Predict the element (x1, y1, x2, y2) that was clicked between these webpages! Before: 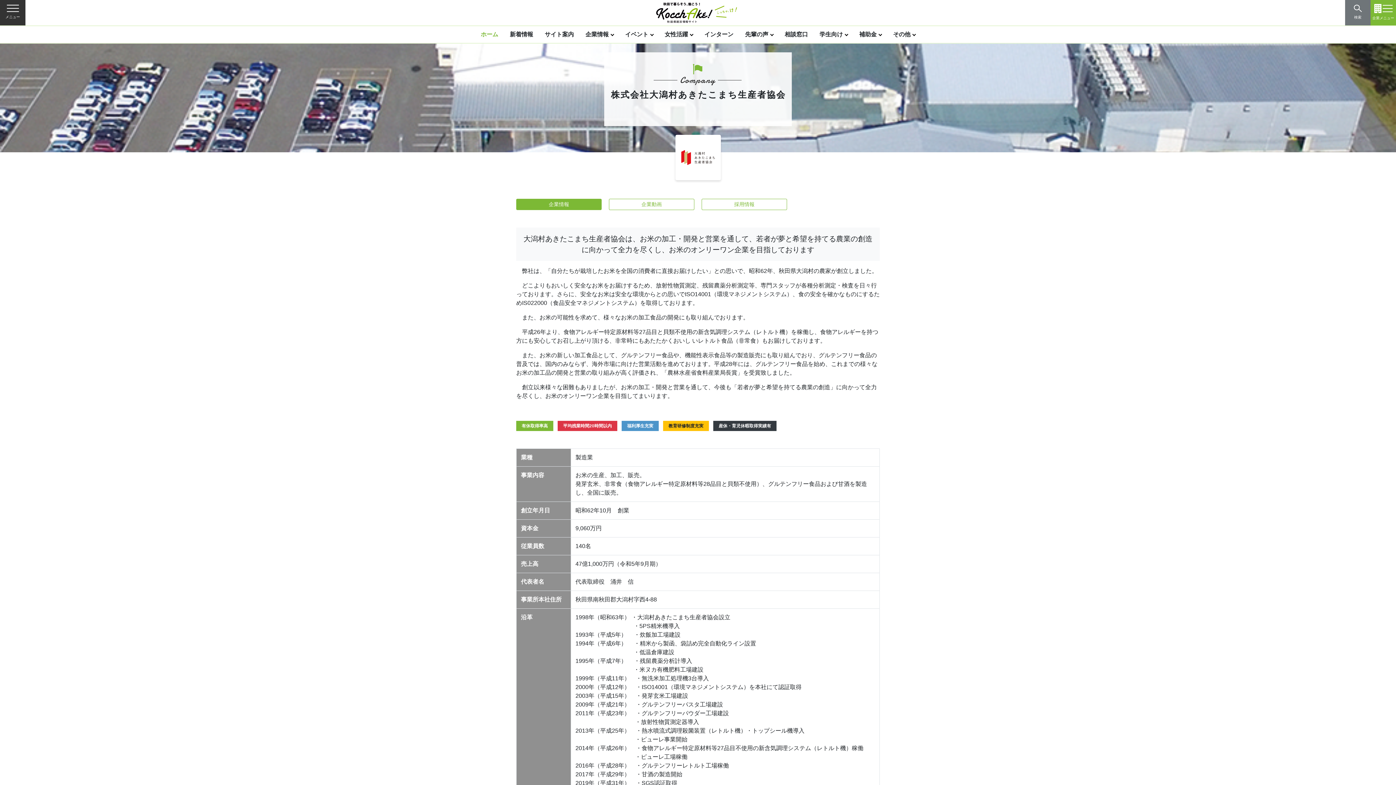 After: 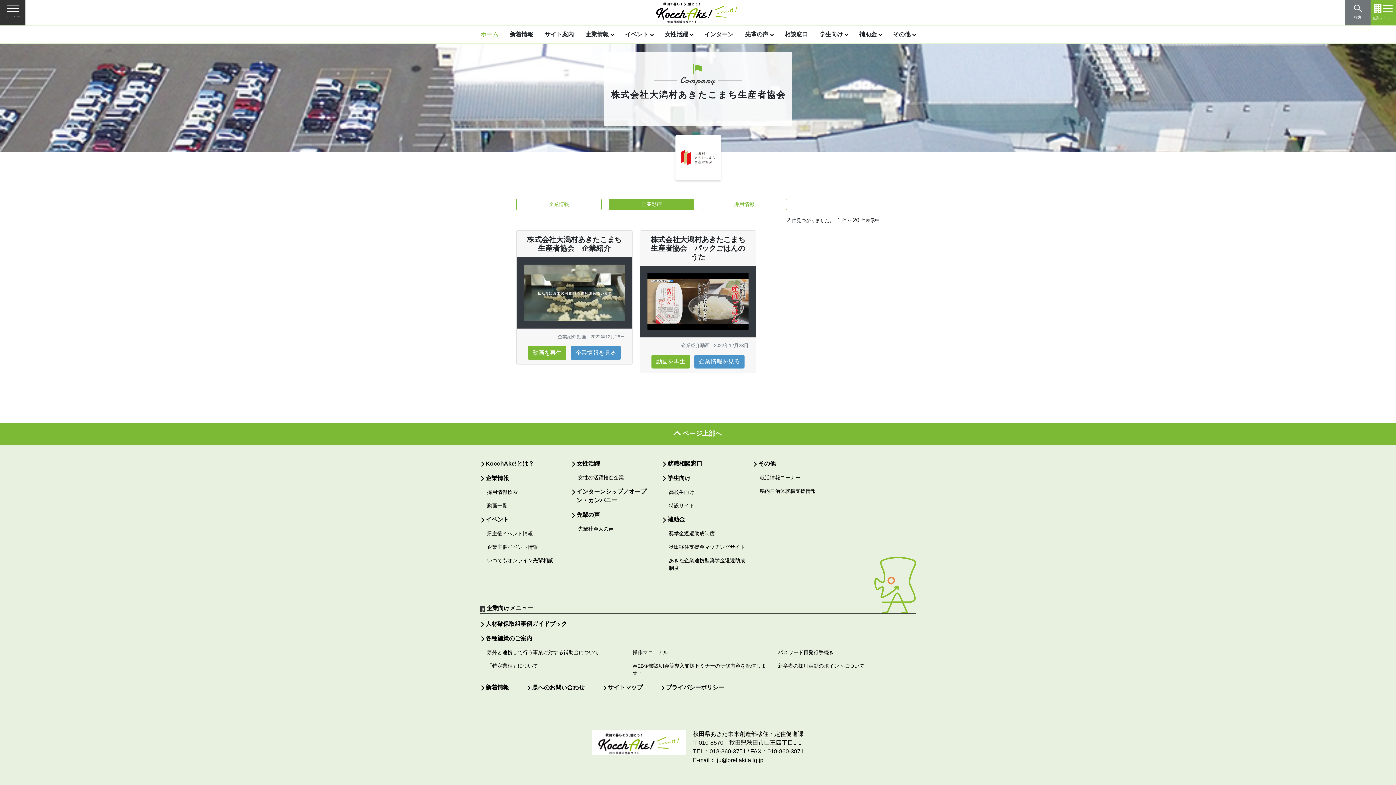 Action: bbox: (609, 198, 694, 210) label: 企業動画